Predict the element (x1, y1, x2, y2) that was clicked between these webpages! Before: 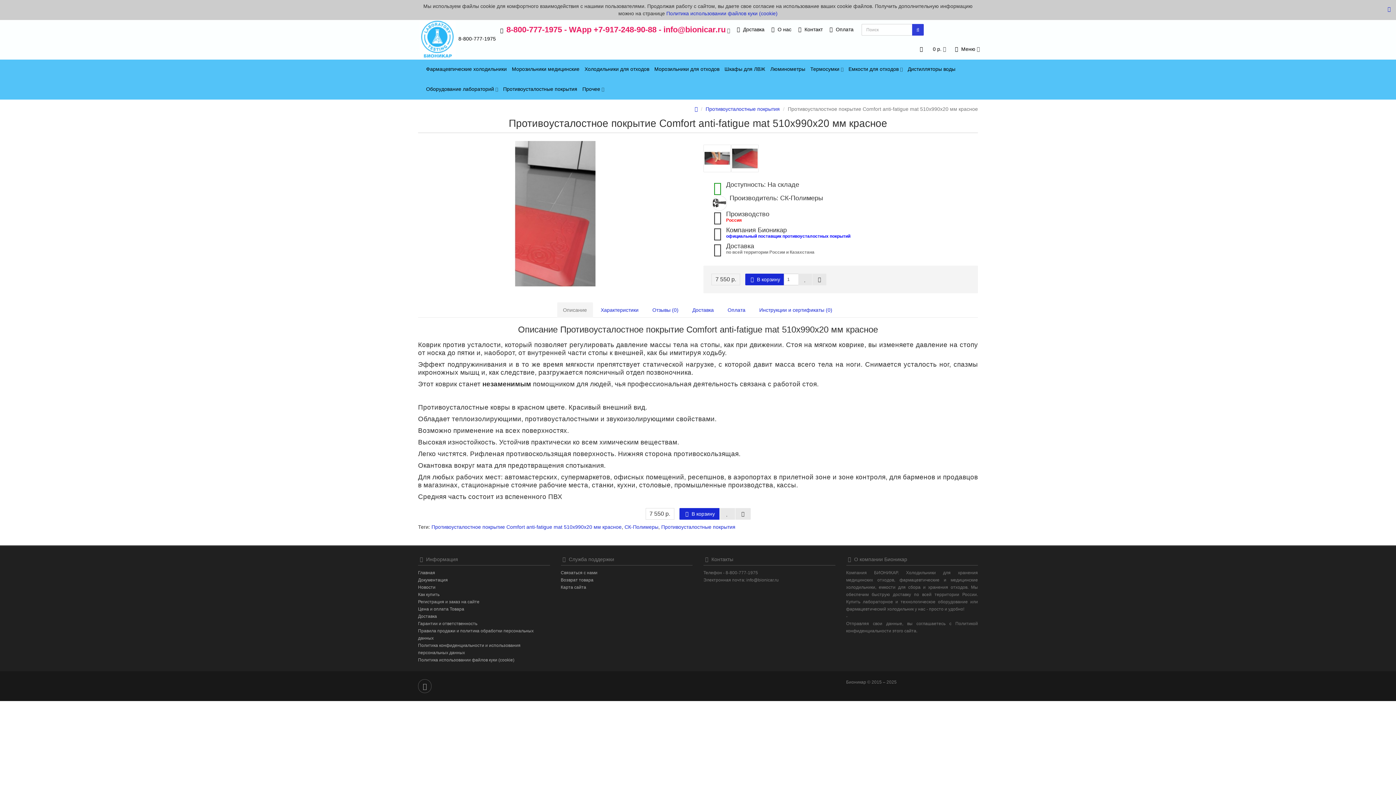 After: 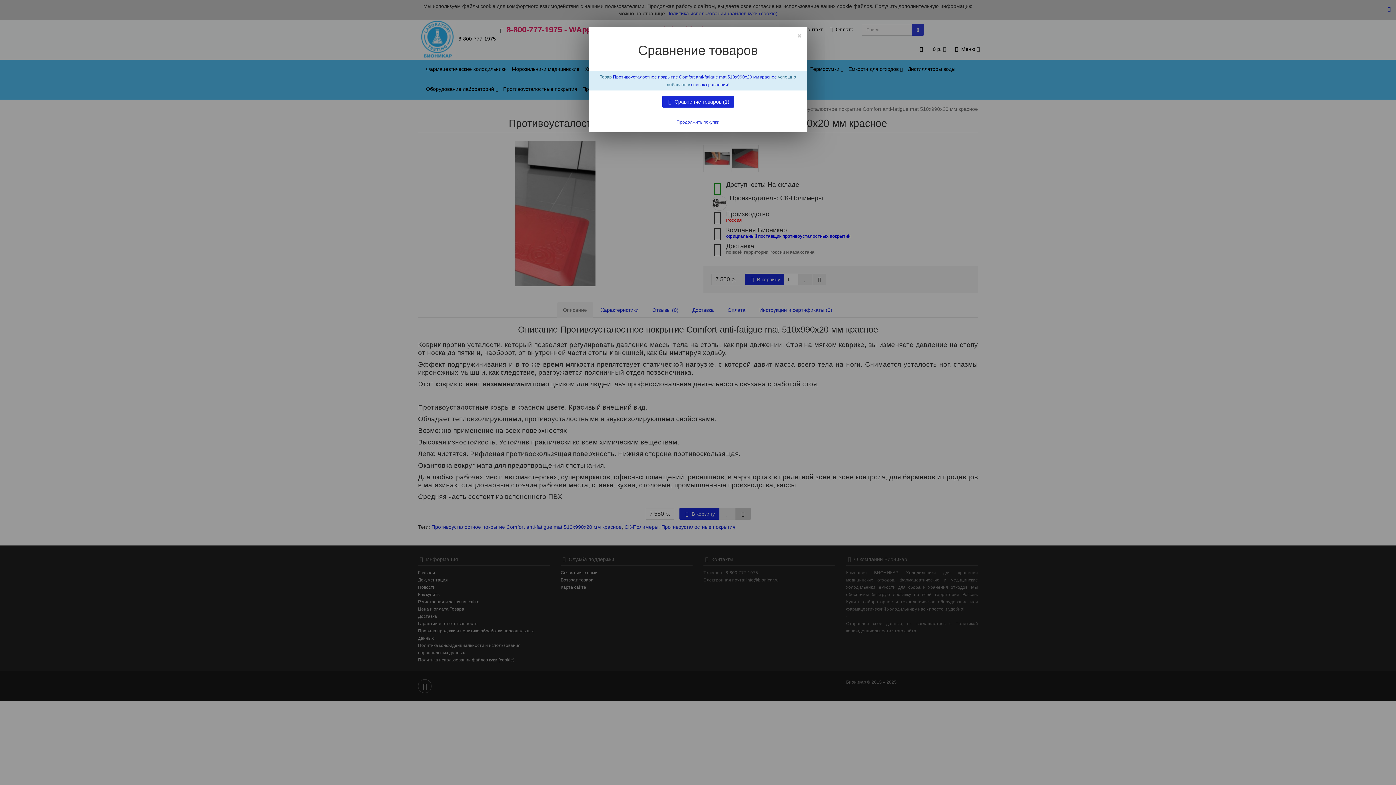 Action: bbox: (735, 508, 750, 520)